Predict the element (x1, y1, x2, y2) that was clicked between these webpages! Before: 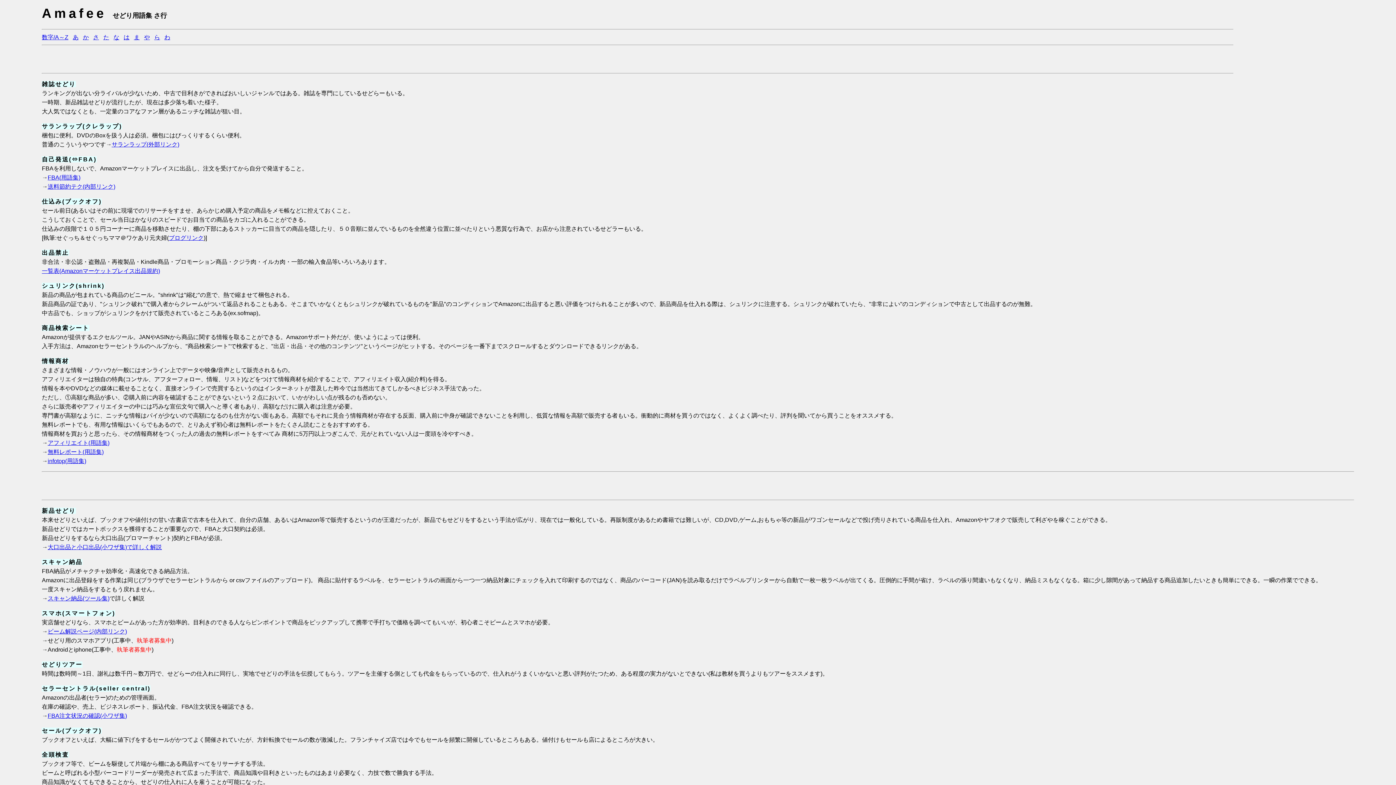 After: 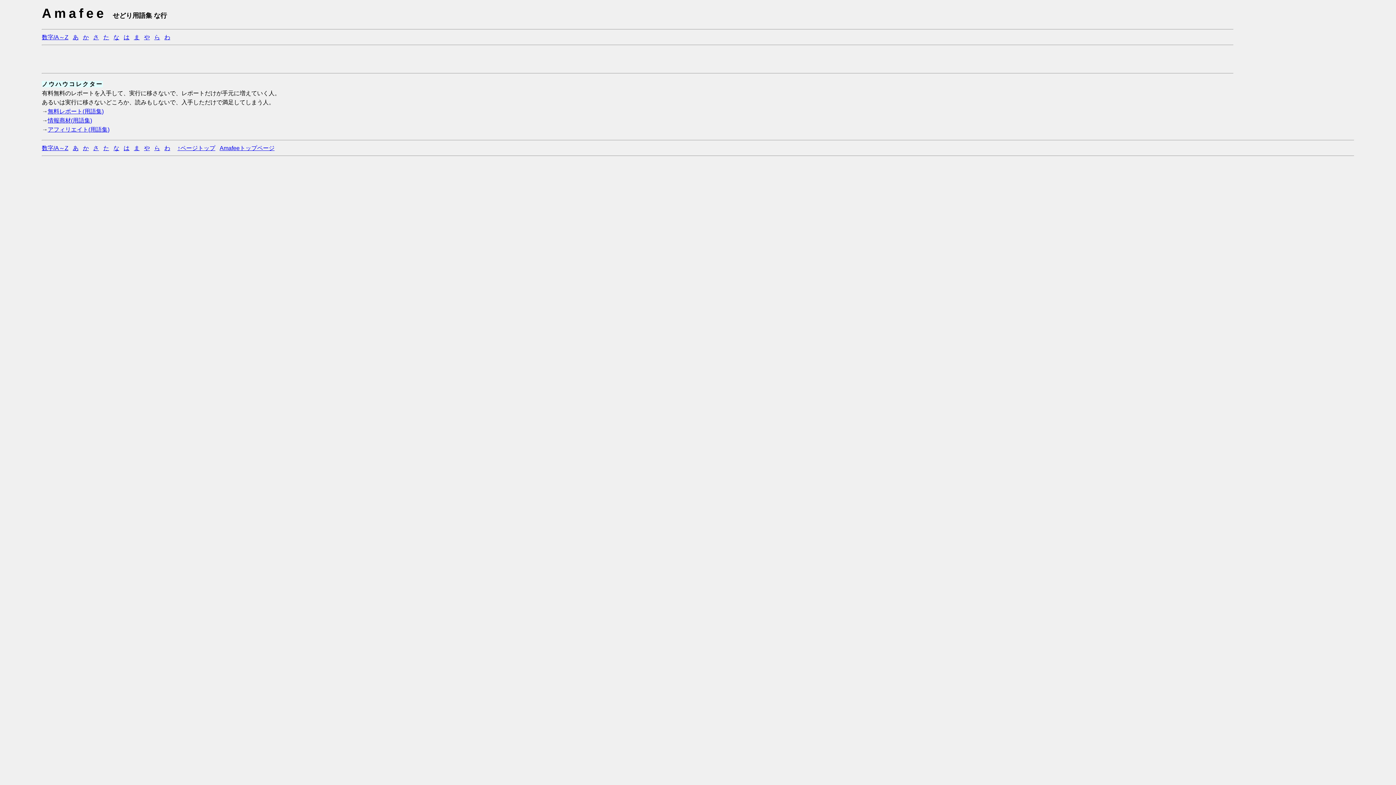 Action: bbox: (113, 34, 119, 40) label: な